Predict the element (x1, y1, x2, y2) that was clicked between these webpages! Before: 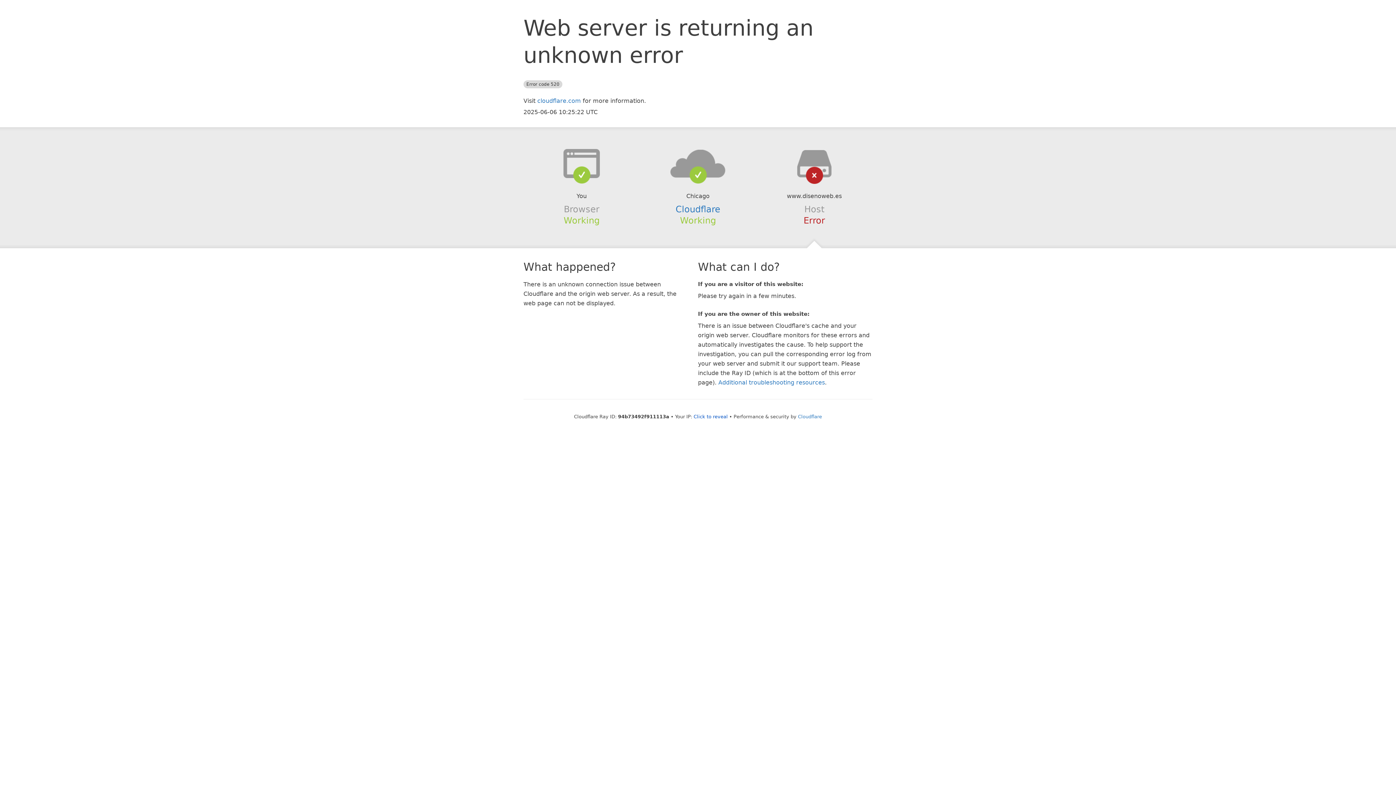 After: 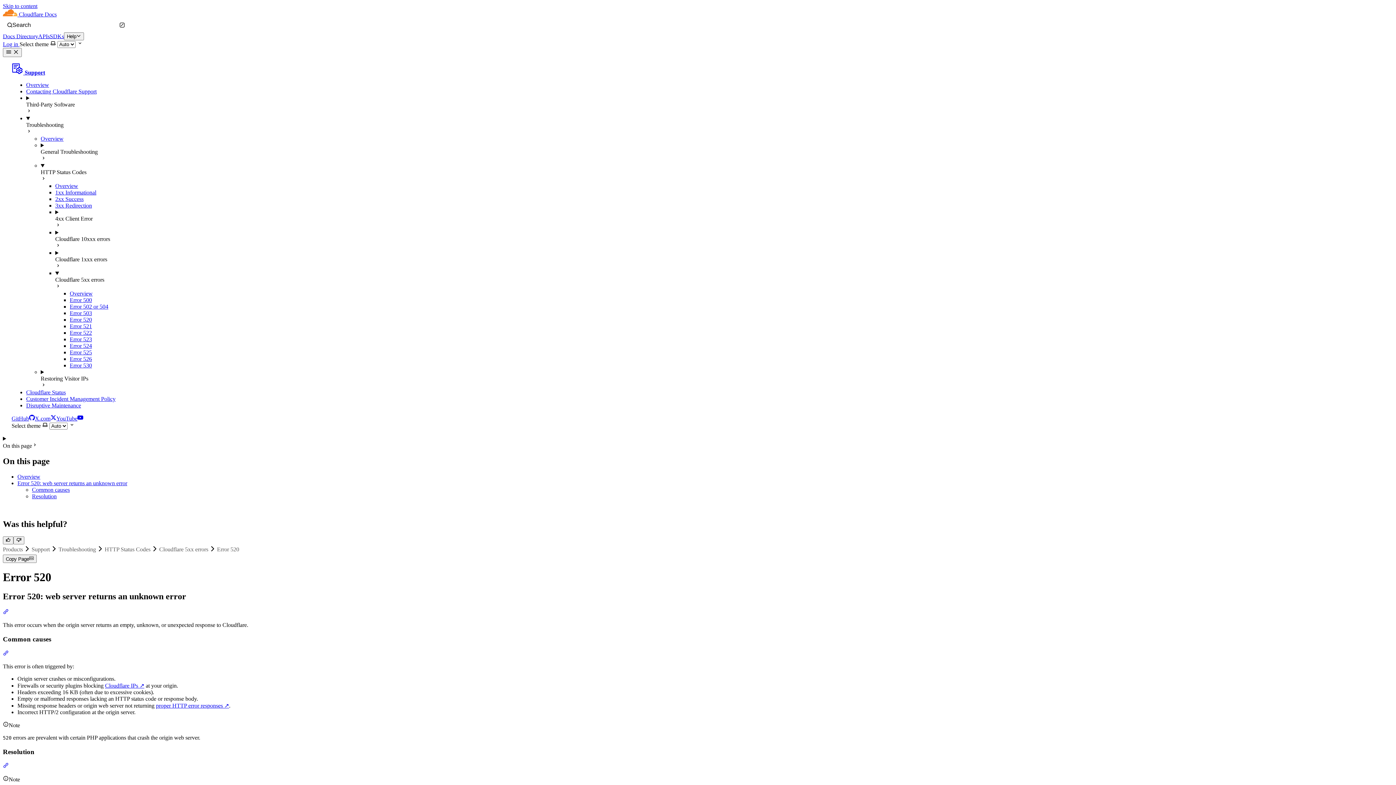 Action: bbox: (718, 379, 825, 386) label: Additional troubleshooting resources